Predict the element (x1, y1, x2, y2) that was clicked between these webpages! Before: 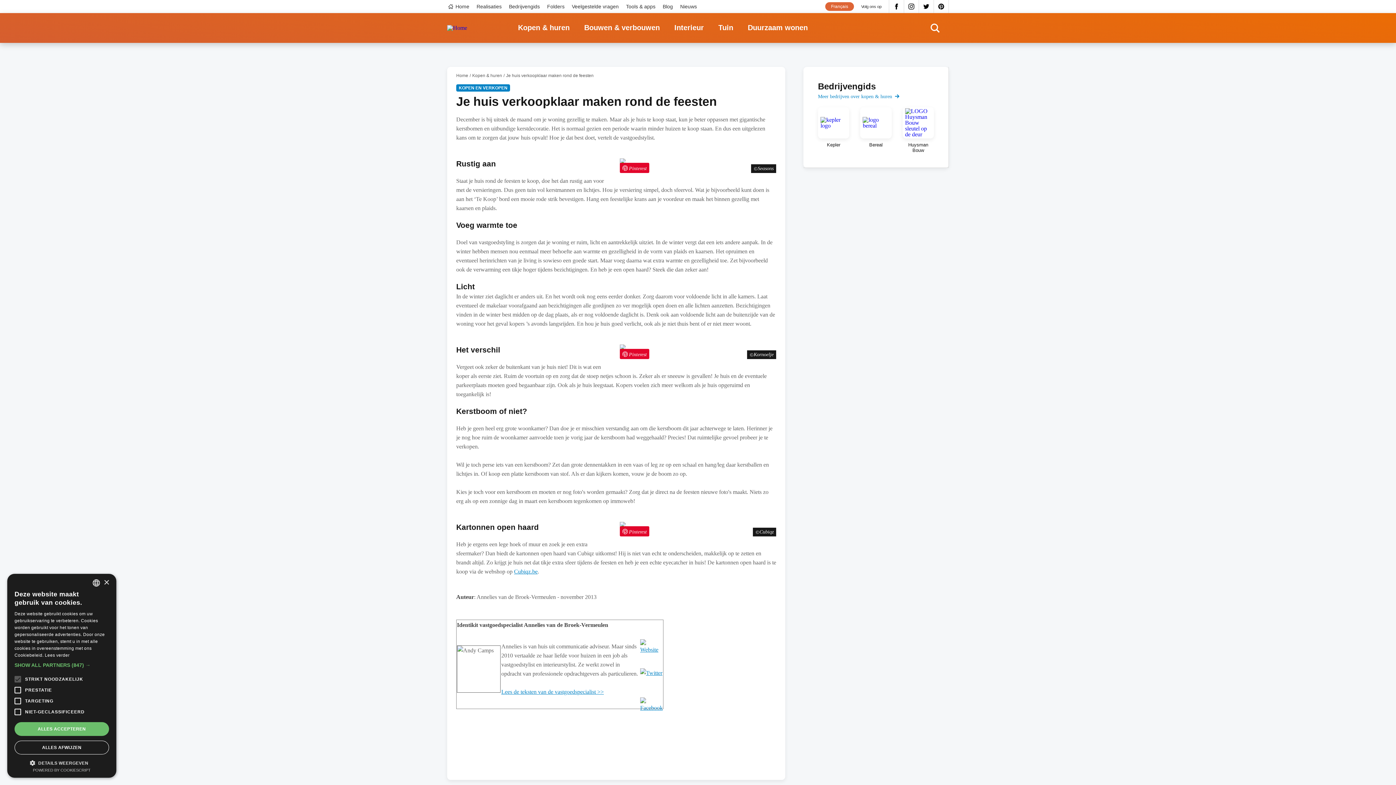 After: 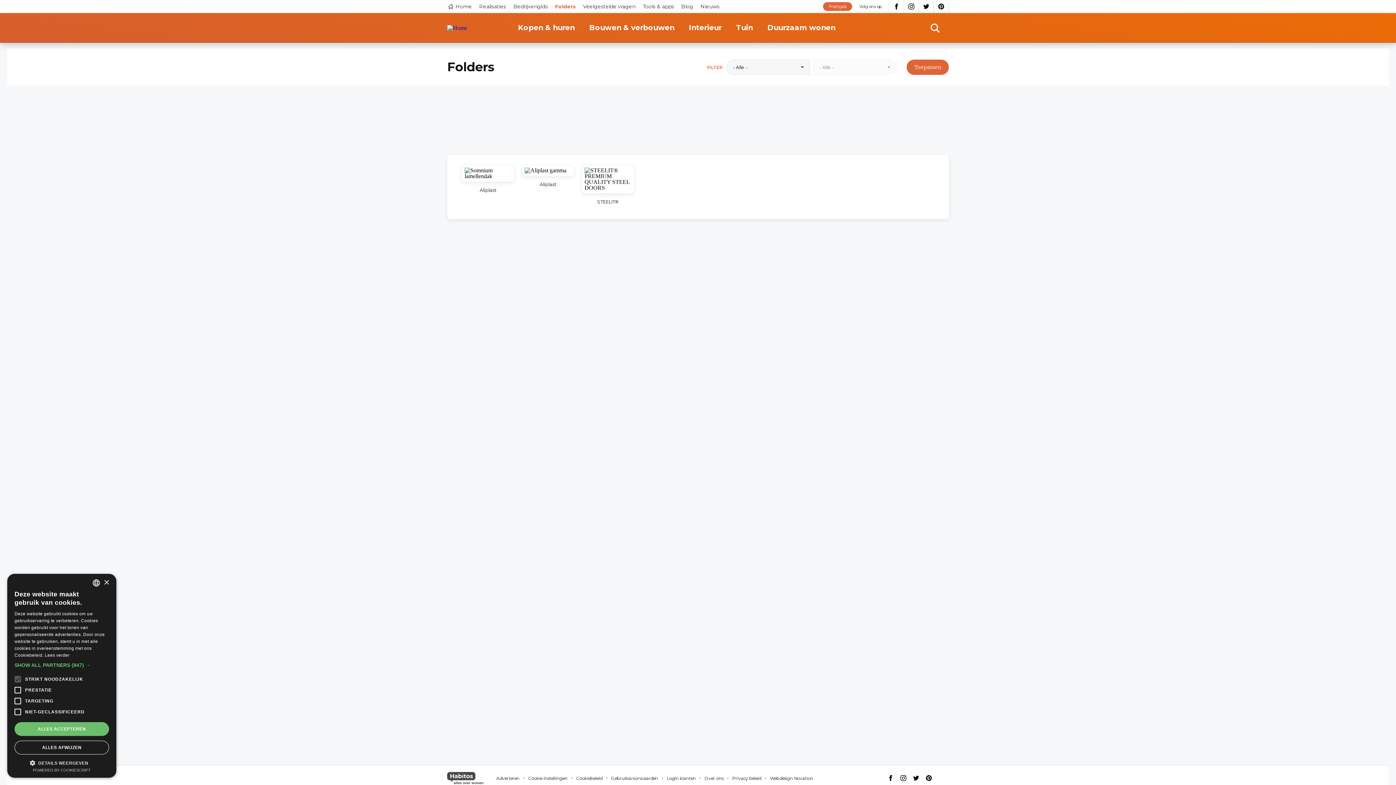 Action: bbox: (547, 4, 564, 9) label: Folders